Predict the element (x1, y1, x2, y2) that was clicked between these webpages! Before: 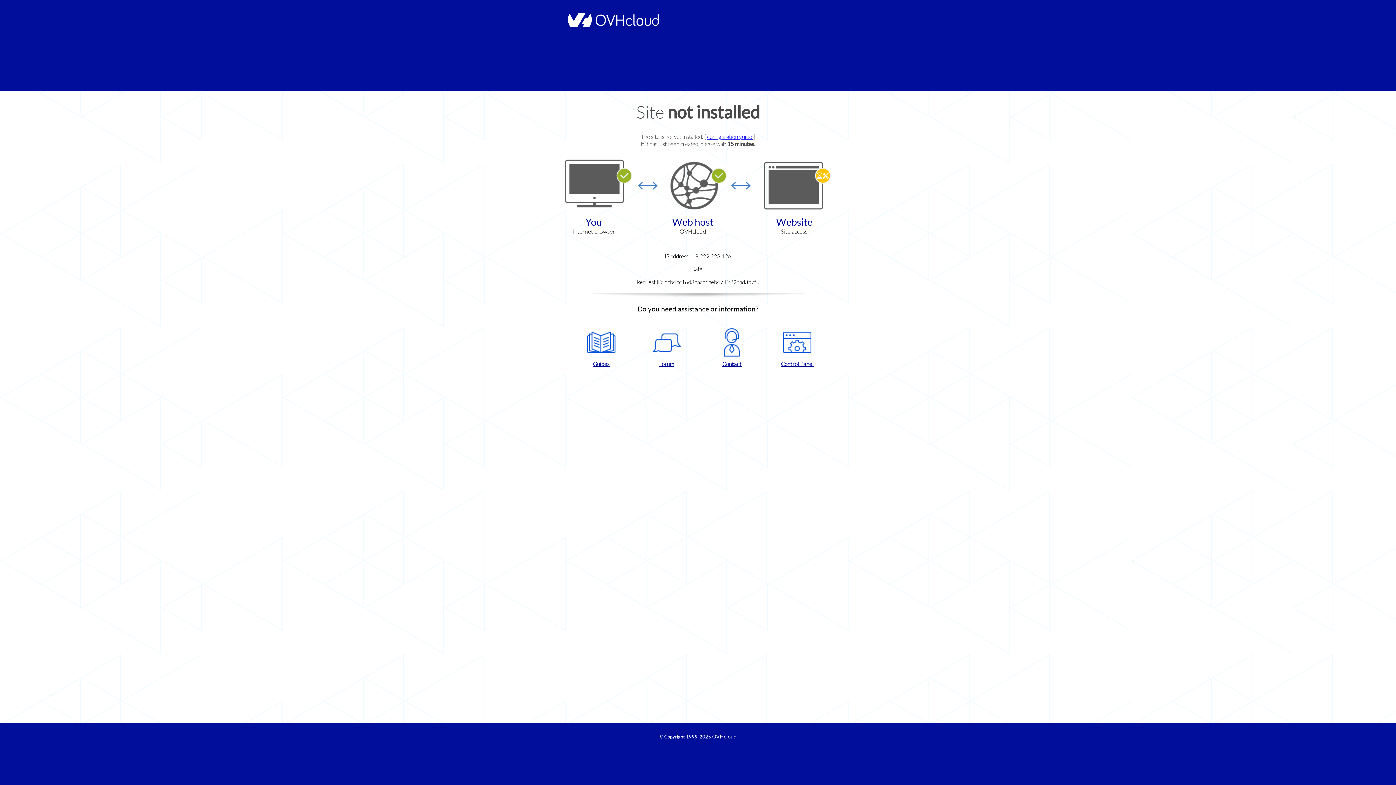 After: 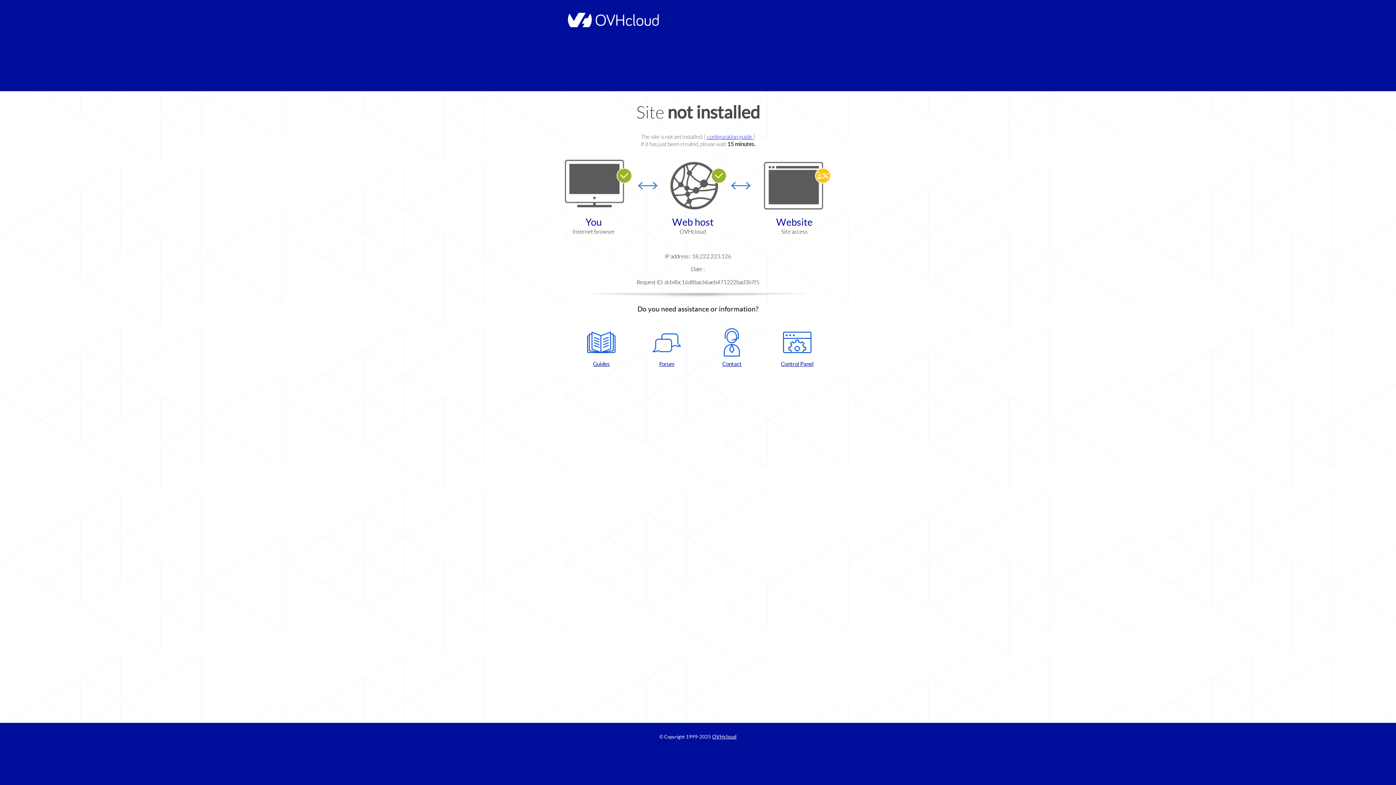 Action: bbox: (702, 328, 761, 367) label: Contact